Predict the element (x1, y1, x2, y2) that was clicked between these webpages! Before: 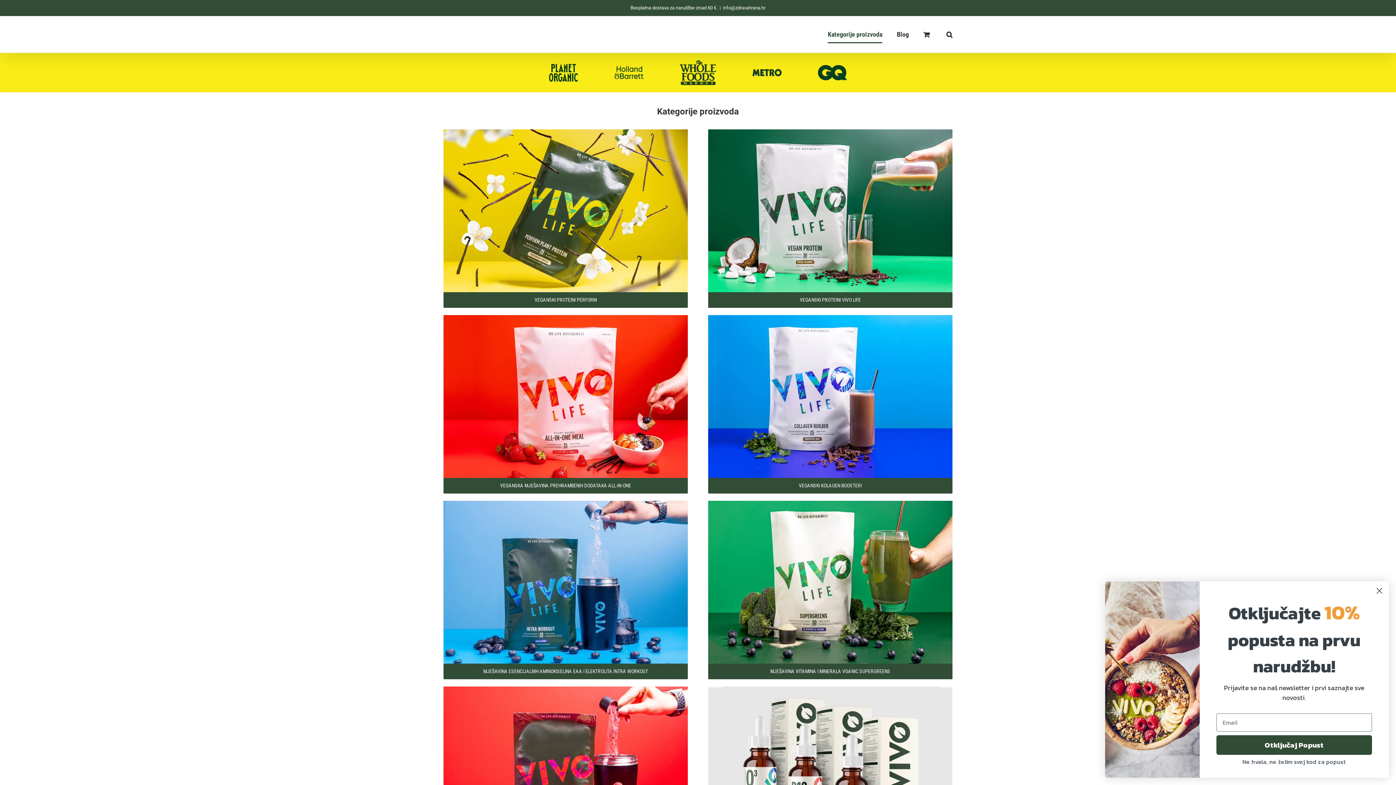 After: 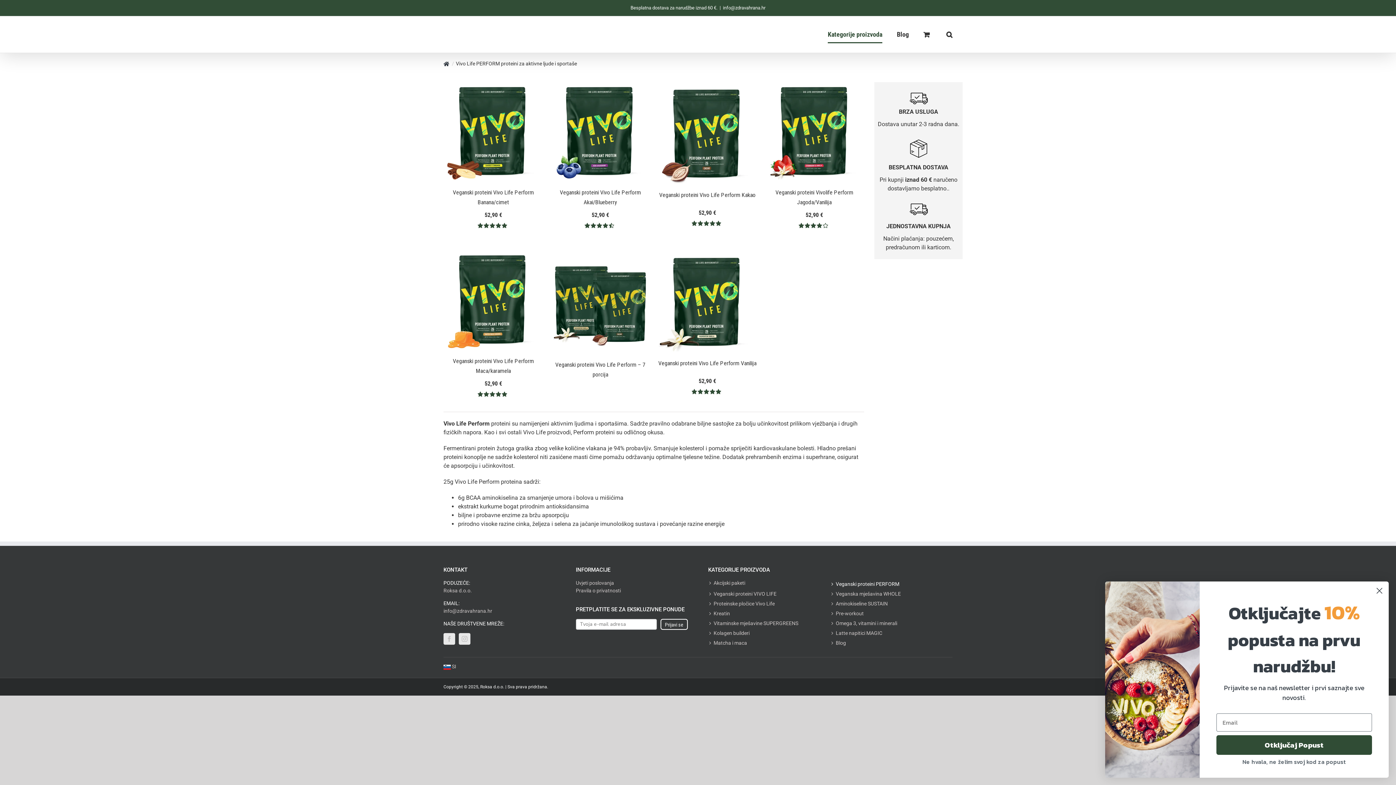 Action: bbox: (443, 128, 688, 135) label: Veganski-proteini-Perform_VIVO-LIFE